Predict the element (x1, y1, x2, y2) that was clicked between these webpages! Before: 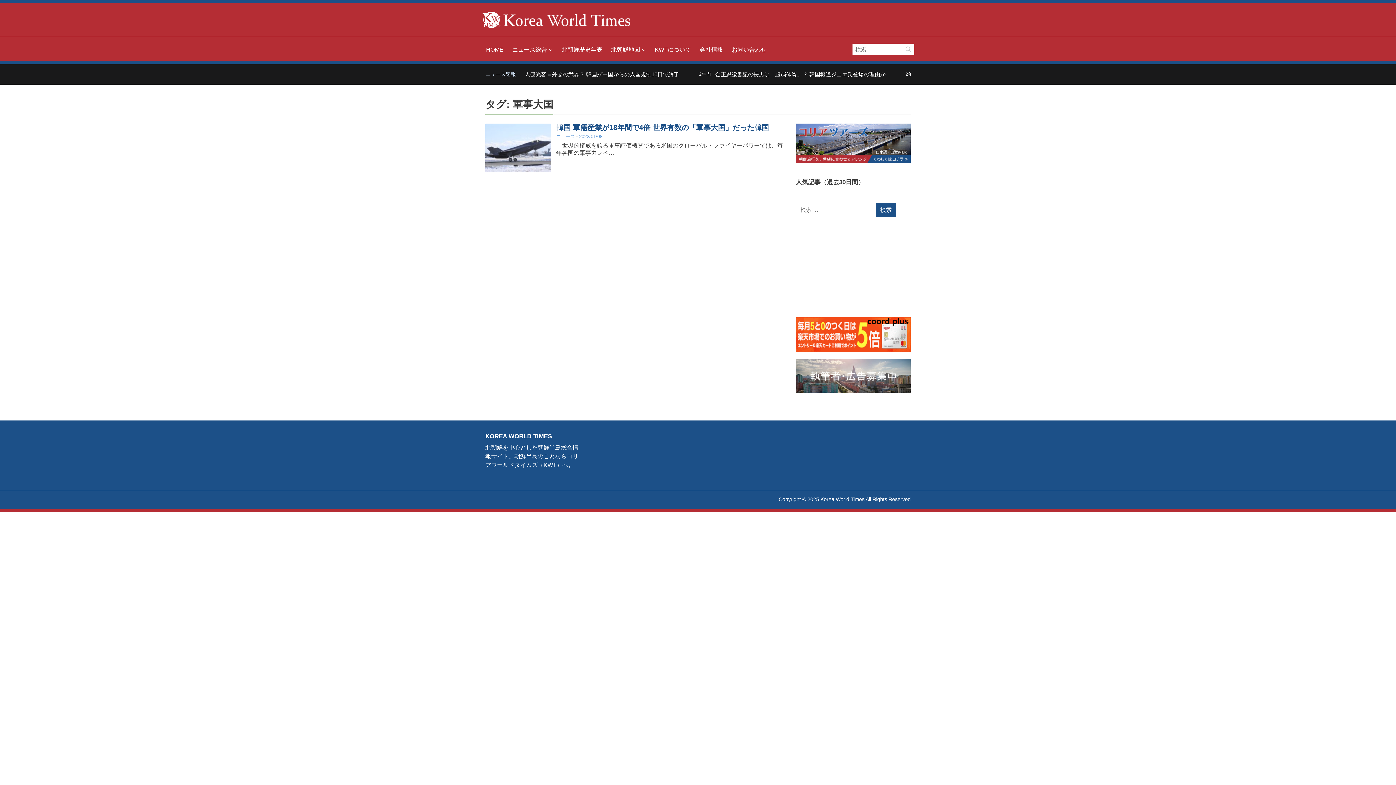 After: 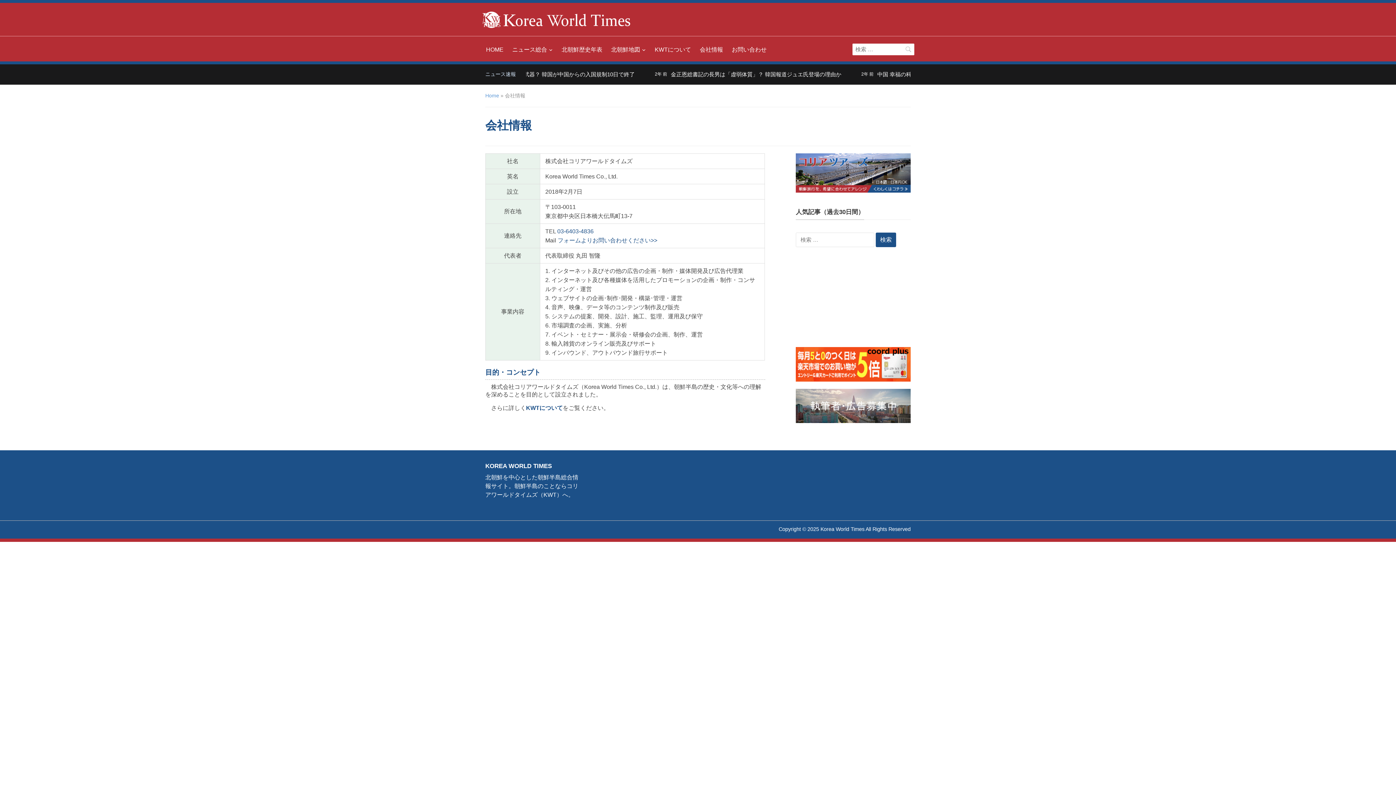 Action: label: 会社情報 bbox: (700, 43, 723, 56)